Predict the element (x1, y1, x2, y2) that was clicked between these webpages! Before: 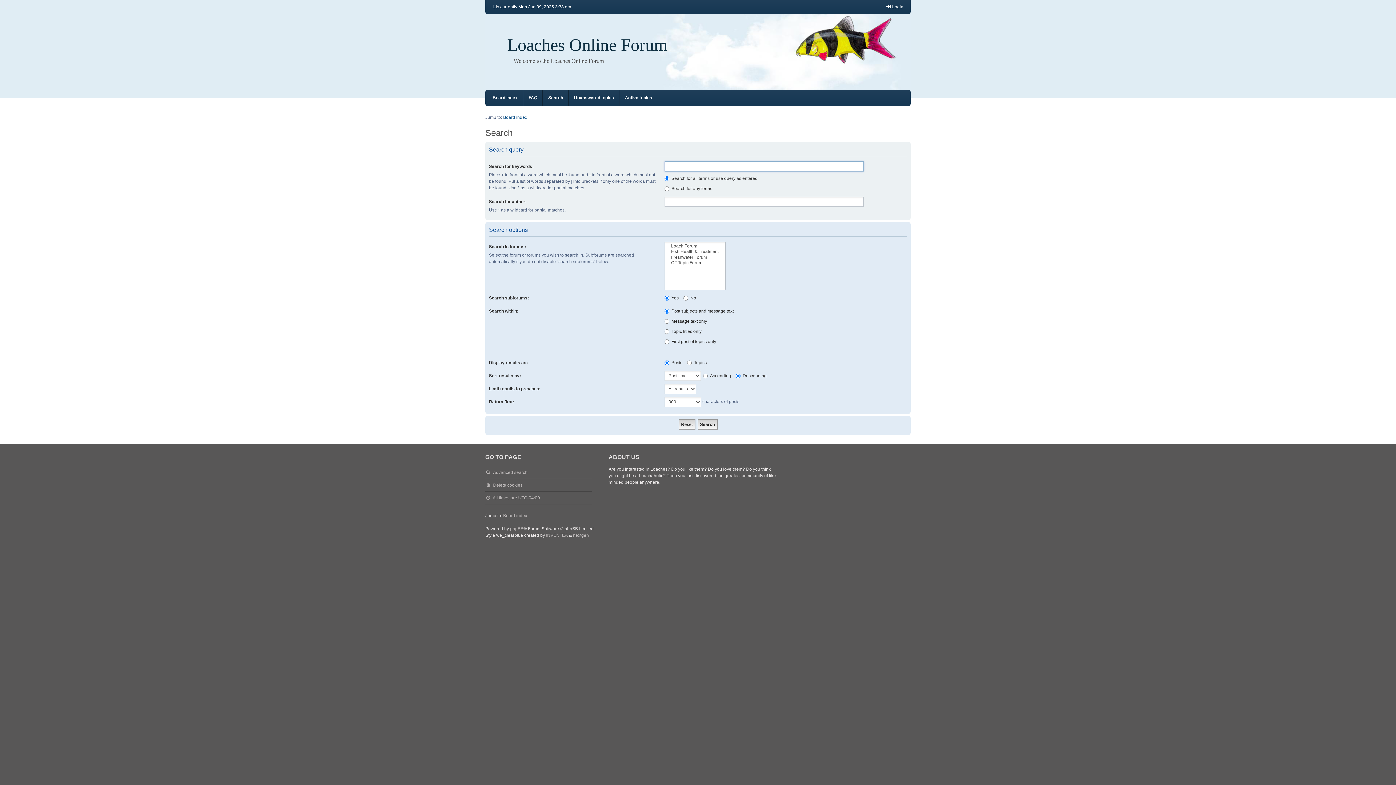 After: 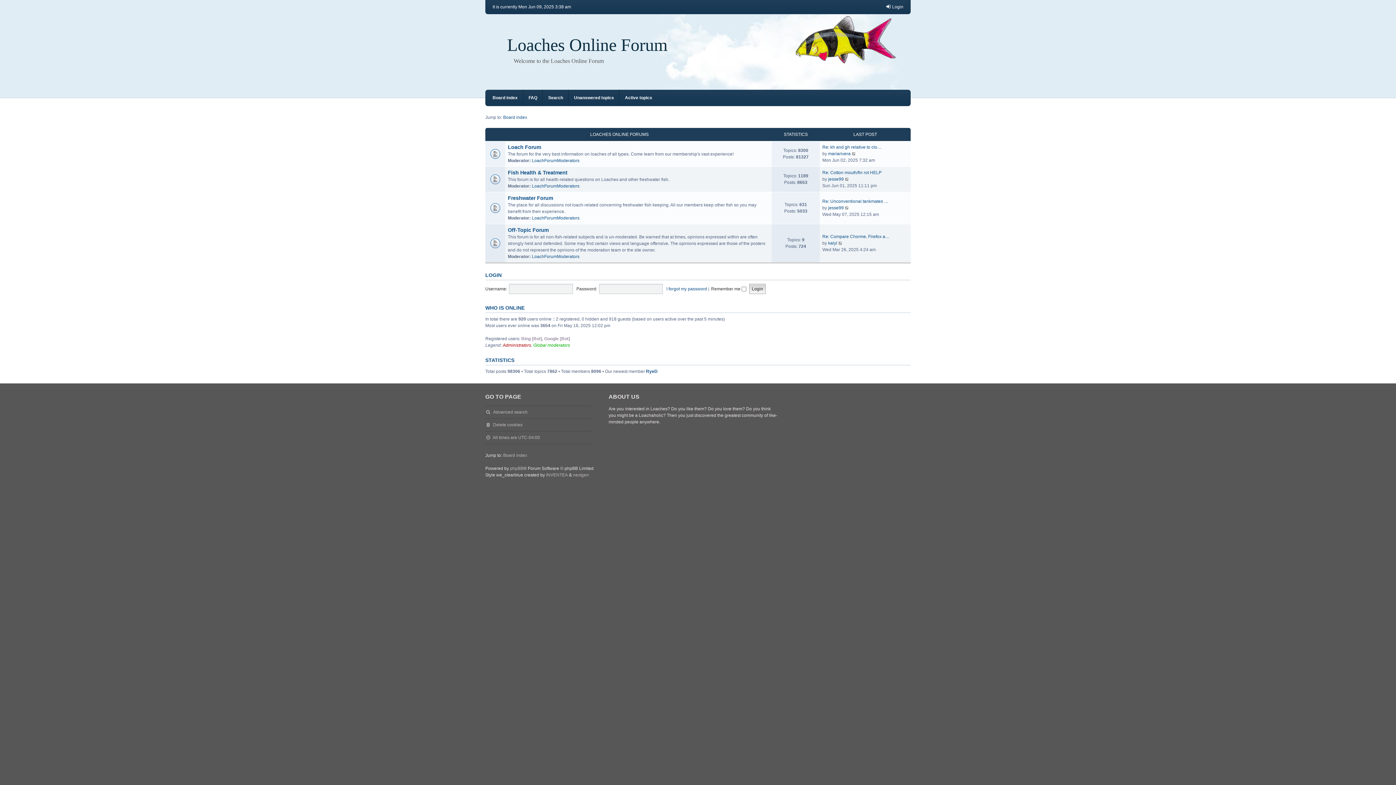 Action: bbox: (507, 34, 667, 54) label: Loaches Online Forum